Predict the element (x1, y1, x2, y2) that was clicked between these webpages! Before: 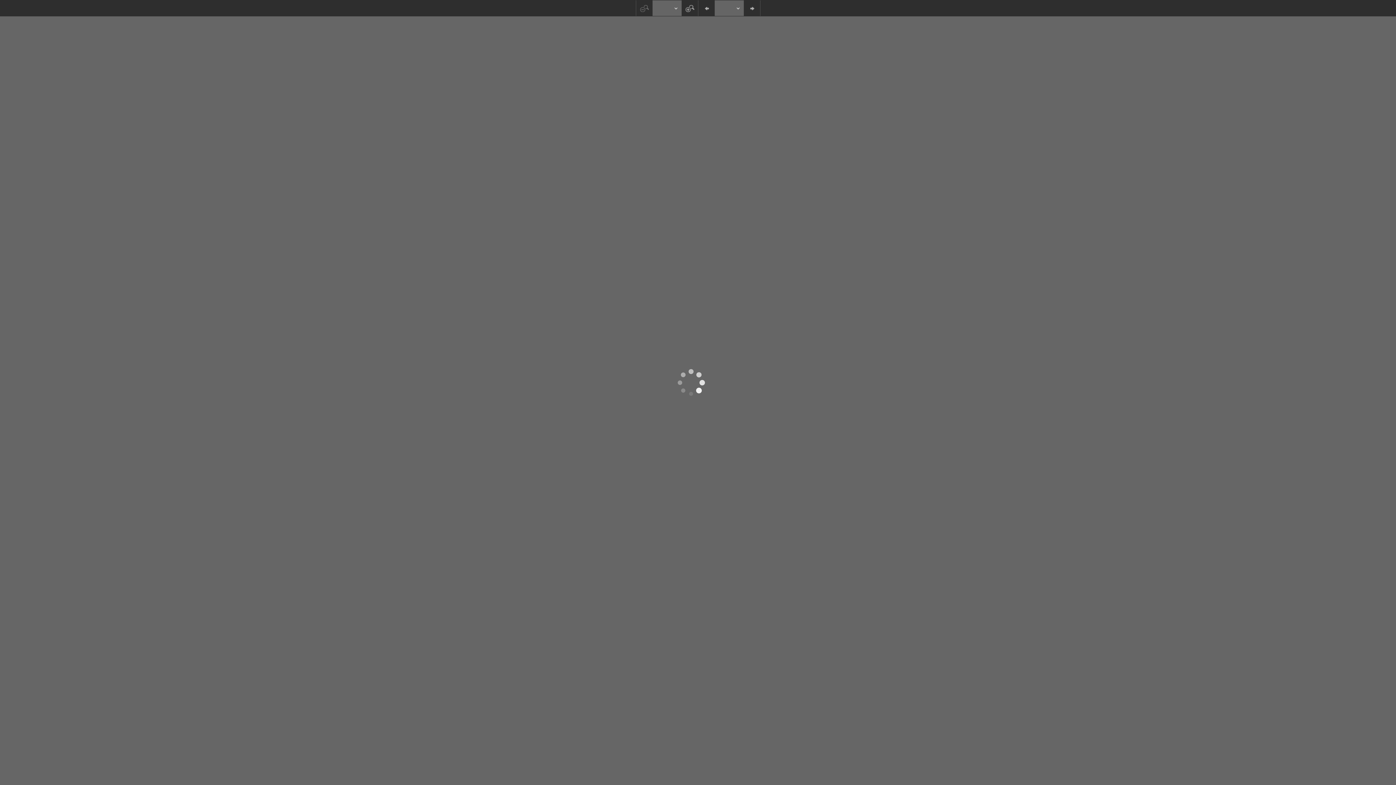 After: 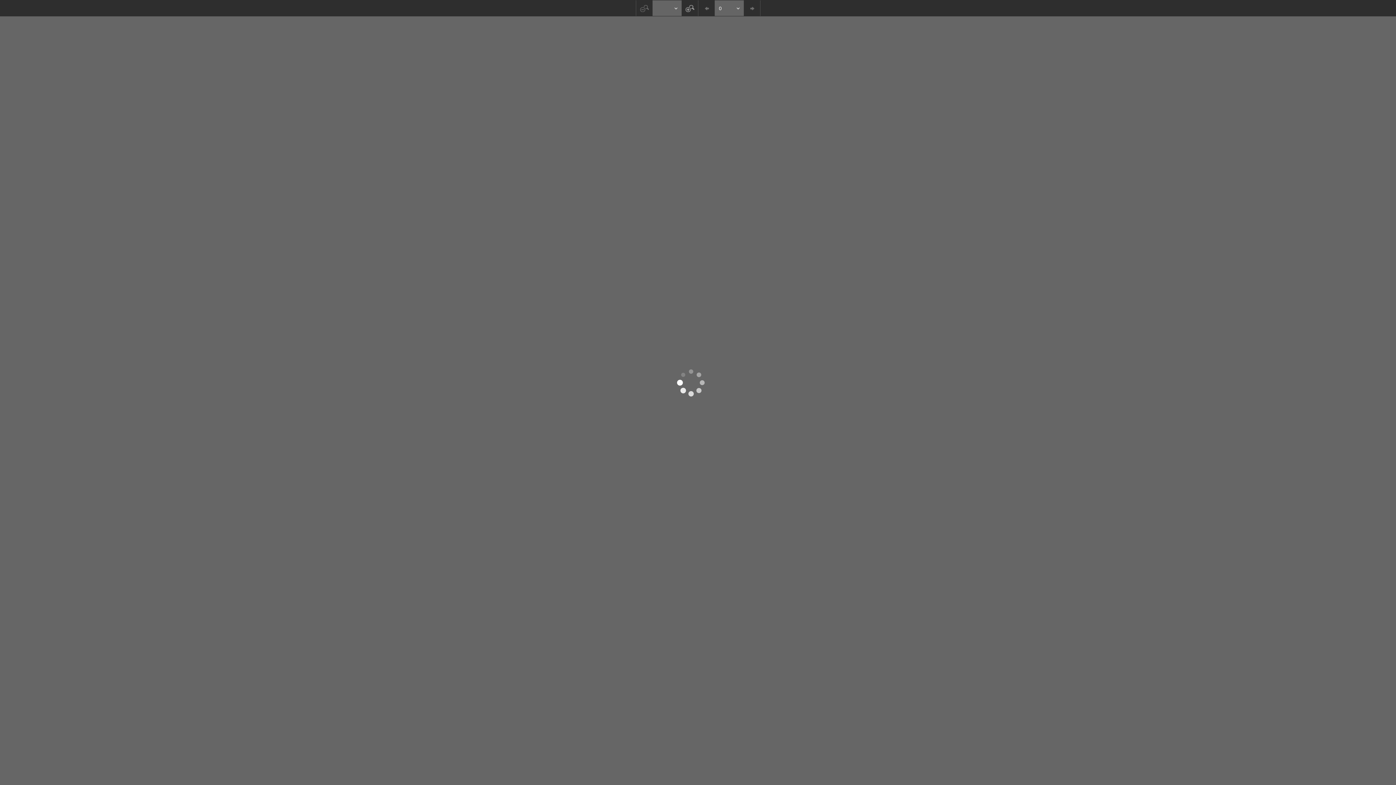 Action: bbox: (743, 0, 760, 16)